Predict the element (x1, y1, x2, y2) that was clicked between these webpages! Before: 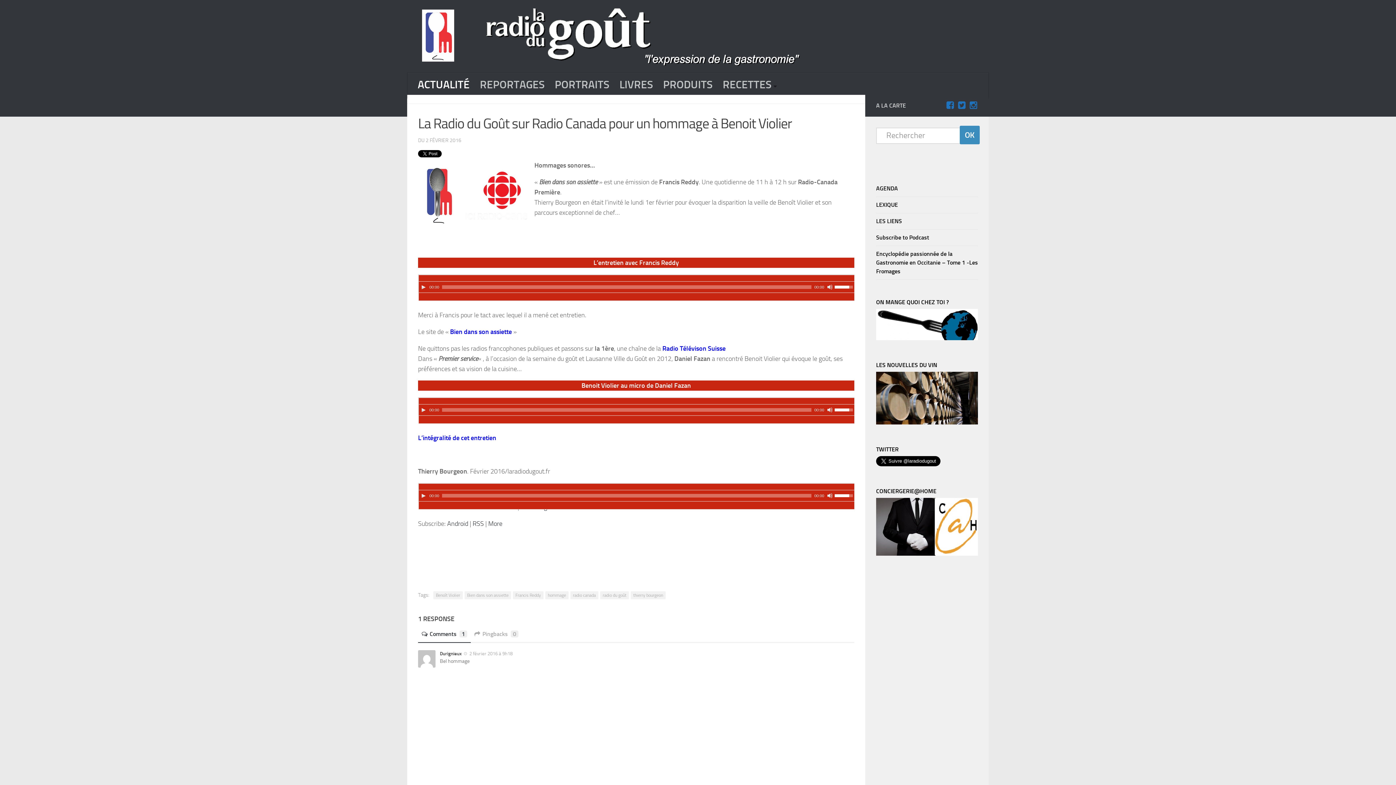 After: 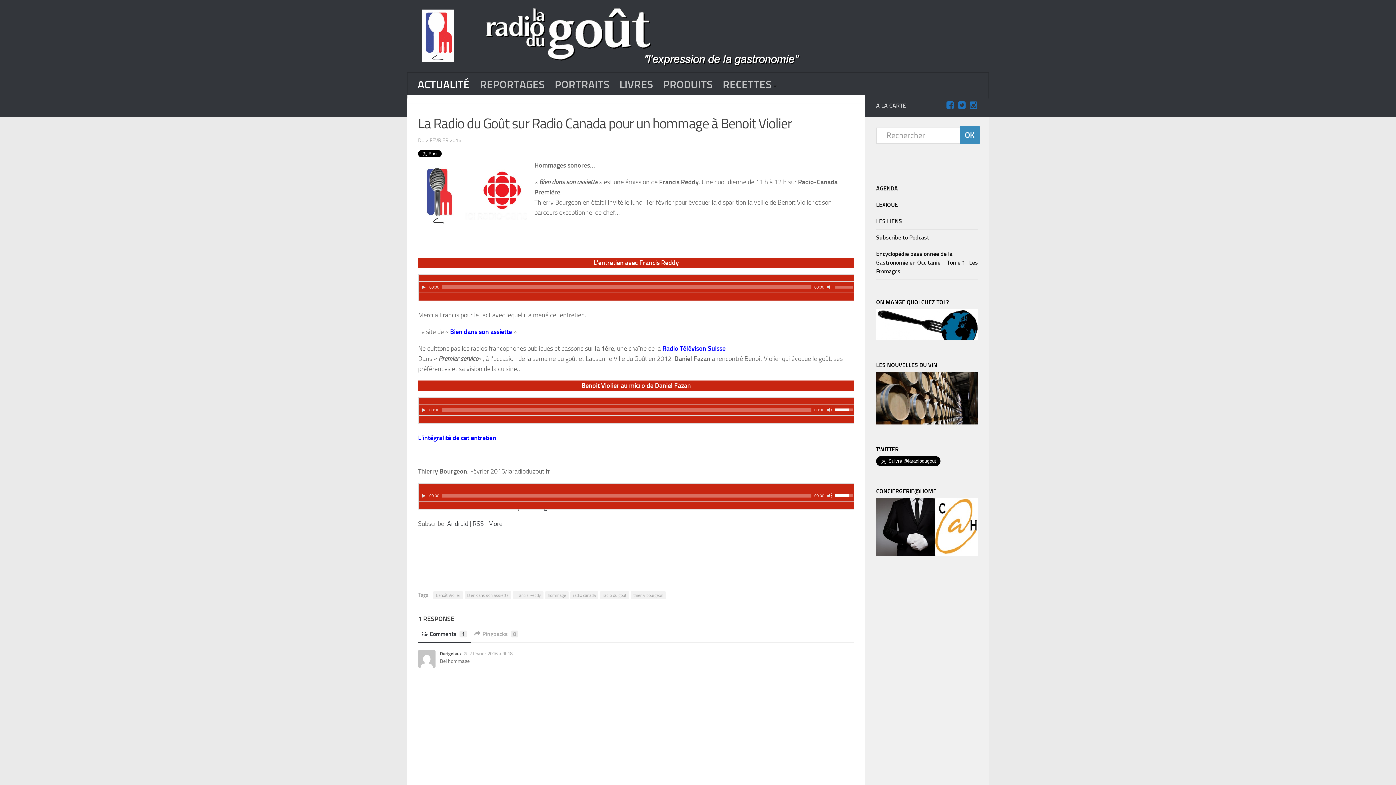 Action: bbox: (827, 284, 833, 290) label: Muet